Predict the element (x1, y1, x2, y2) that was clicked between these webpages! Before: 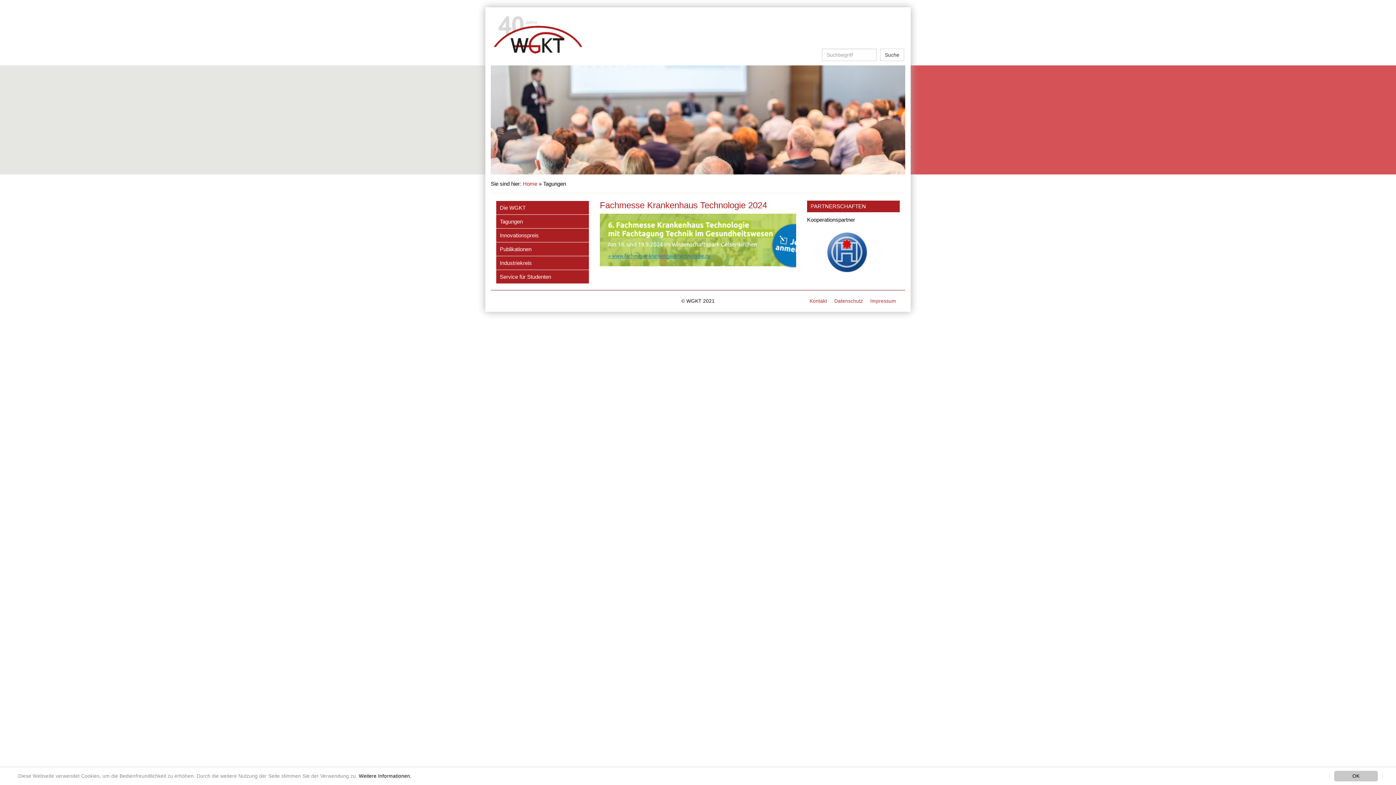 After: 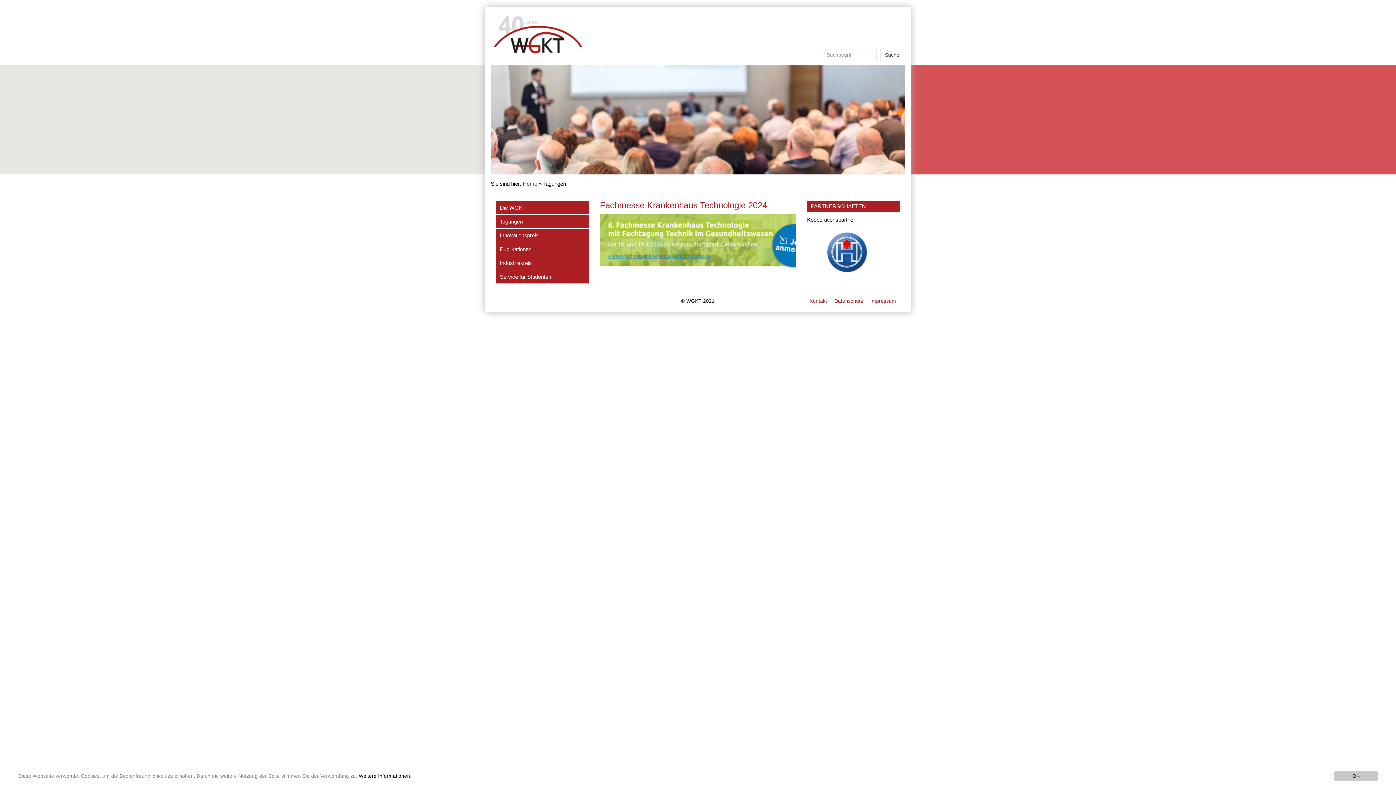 Action: bbox: (825, 249, 870, 255)